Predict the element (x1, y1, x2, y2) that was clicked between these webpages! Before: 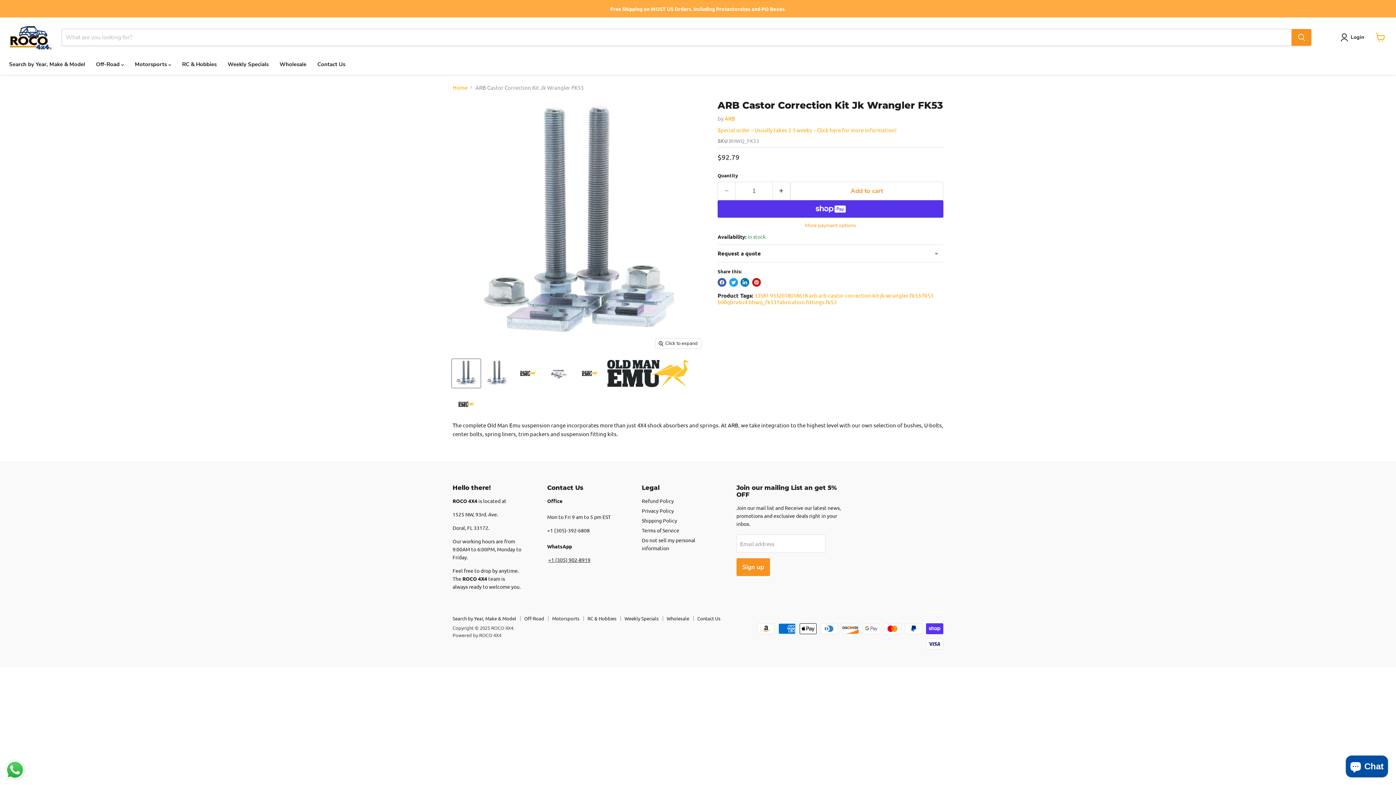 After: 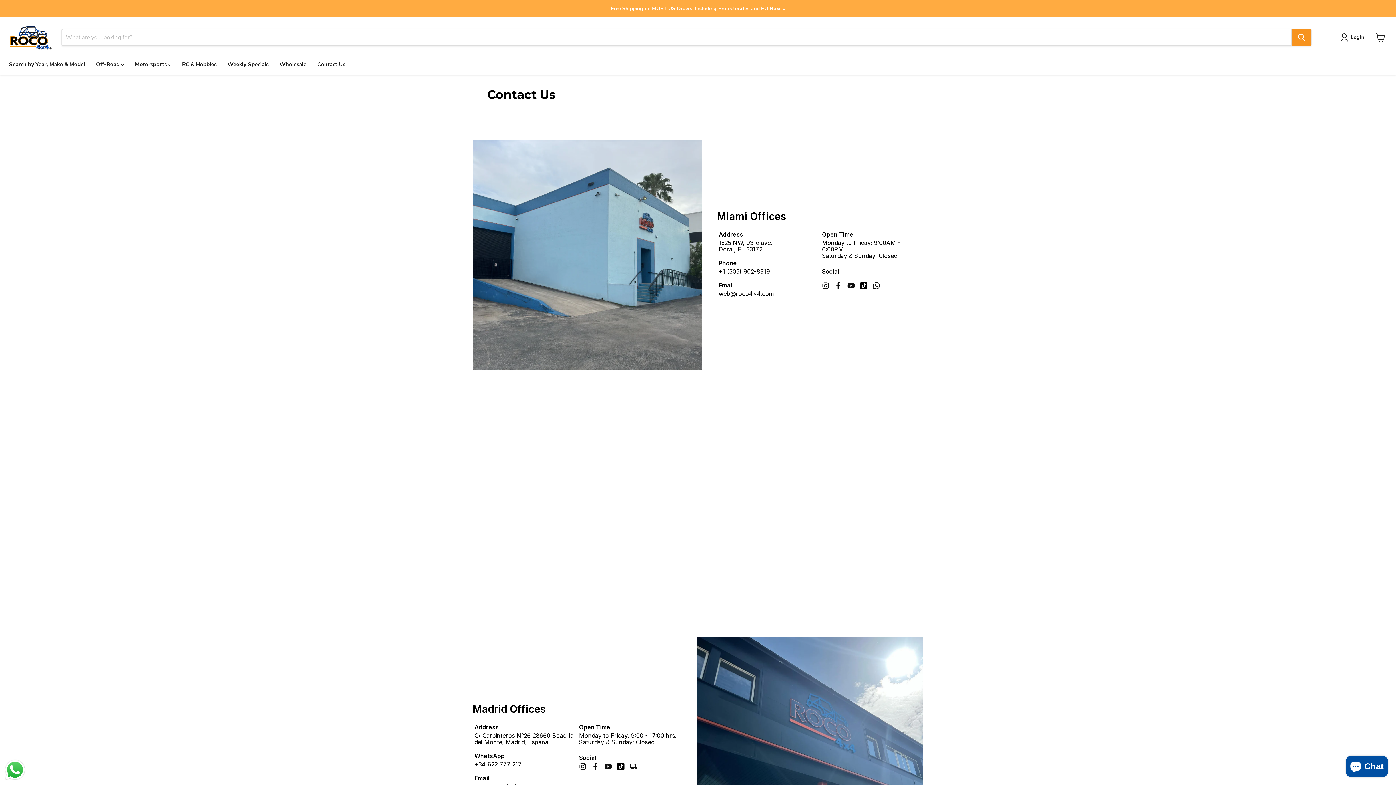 Action: label: Contact Us bbox: (697, 615, 720, 621)